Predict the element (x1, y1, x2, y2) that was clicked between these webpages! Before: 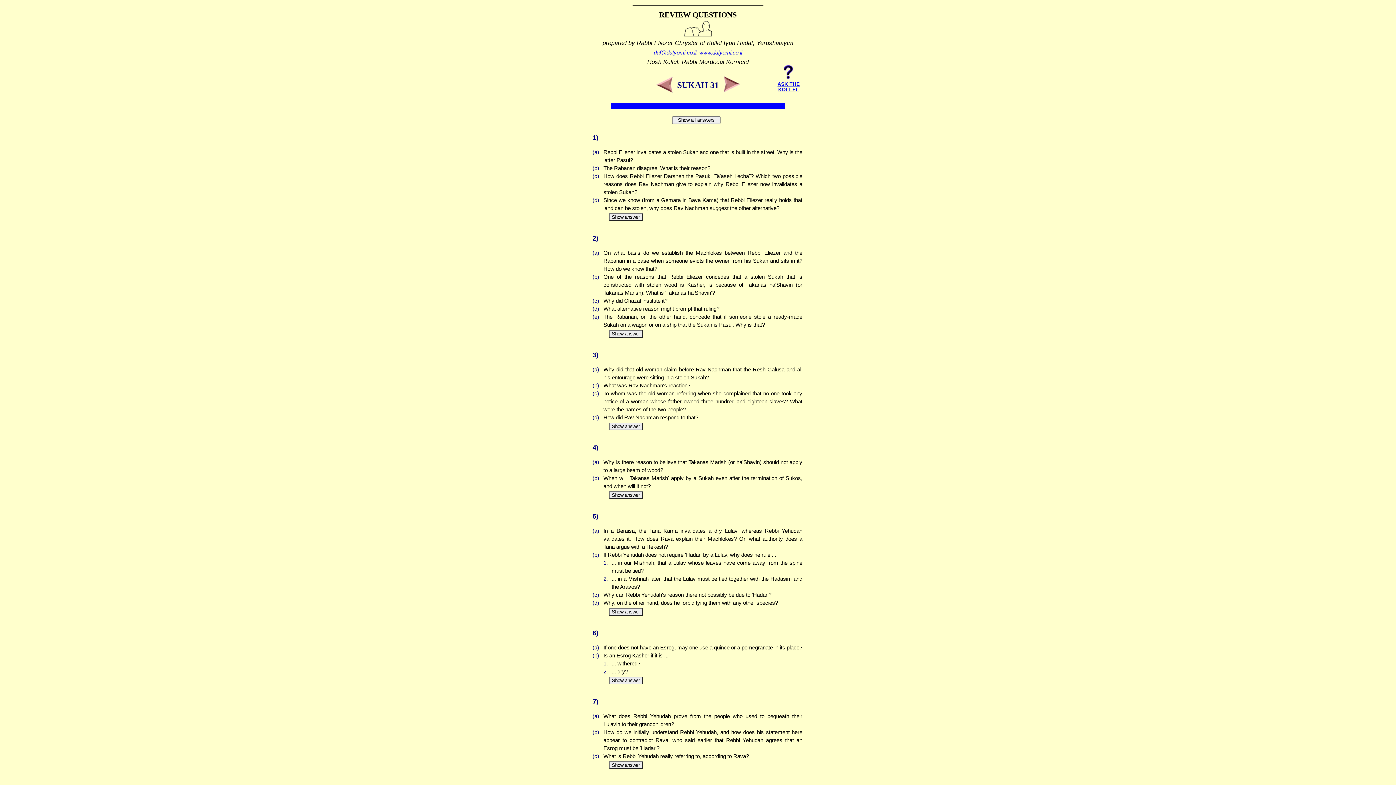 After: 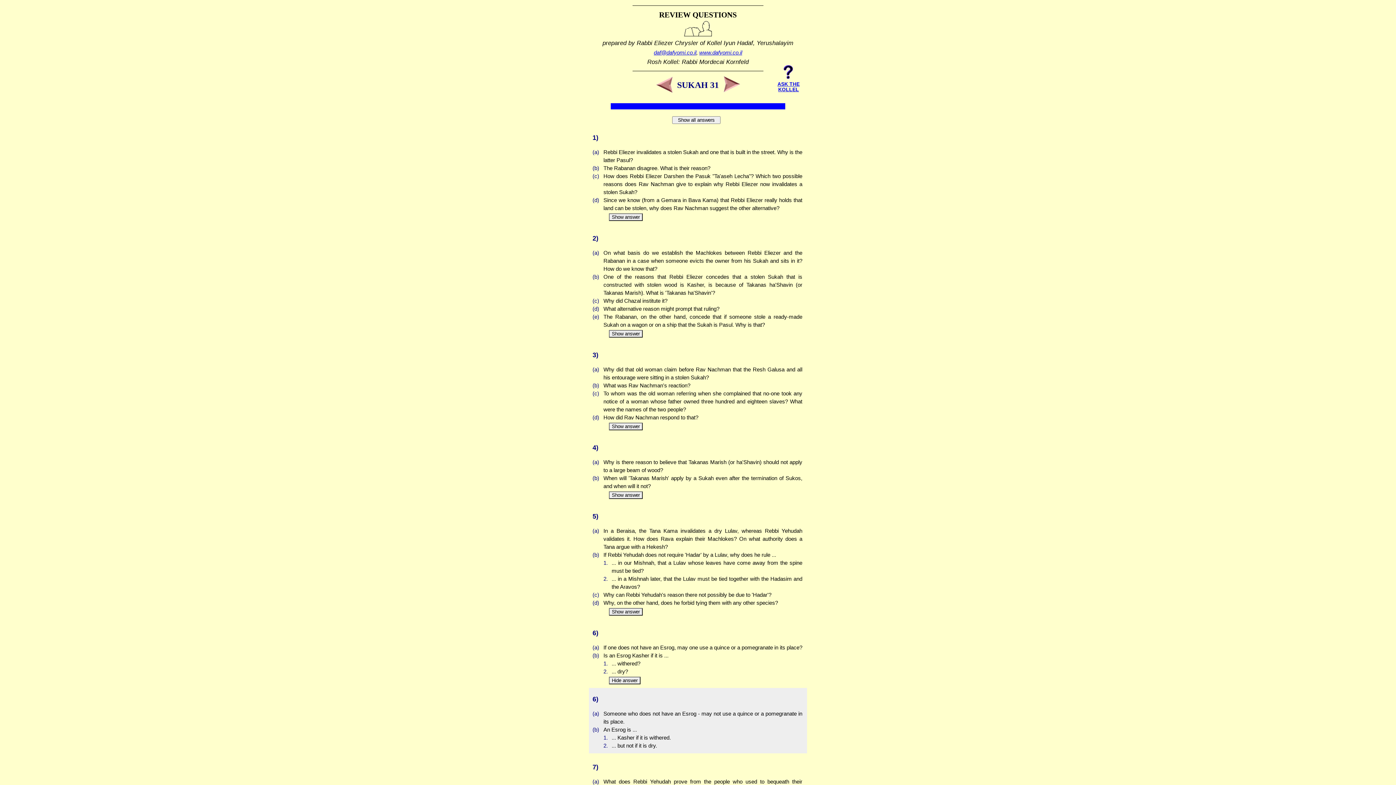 Action: label: Show answer bbox: (609, 677, 642, 684)